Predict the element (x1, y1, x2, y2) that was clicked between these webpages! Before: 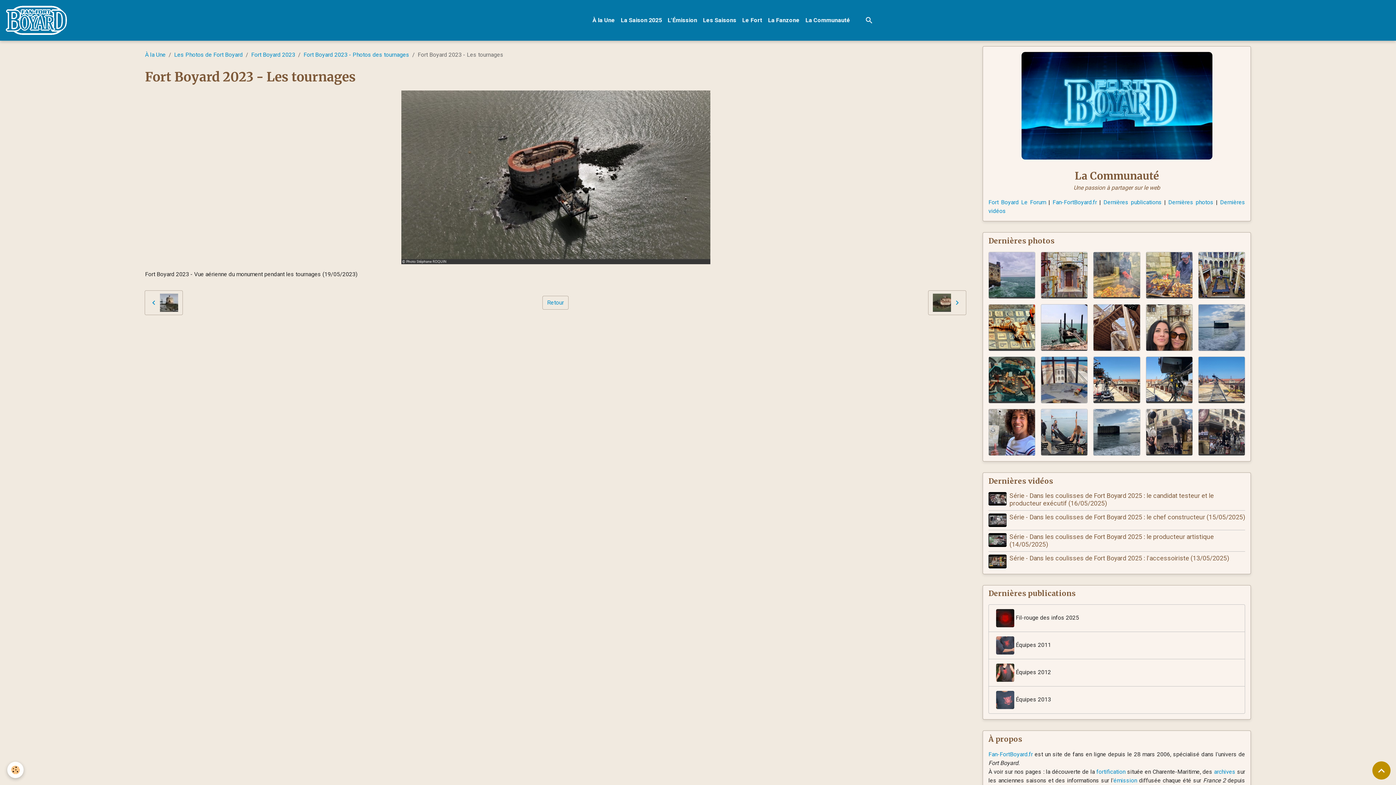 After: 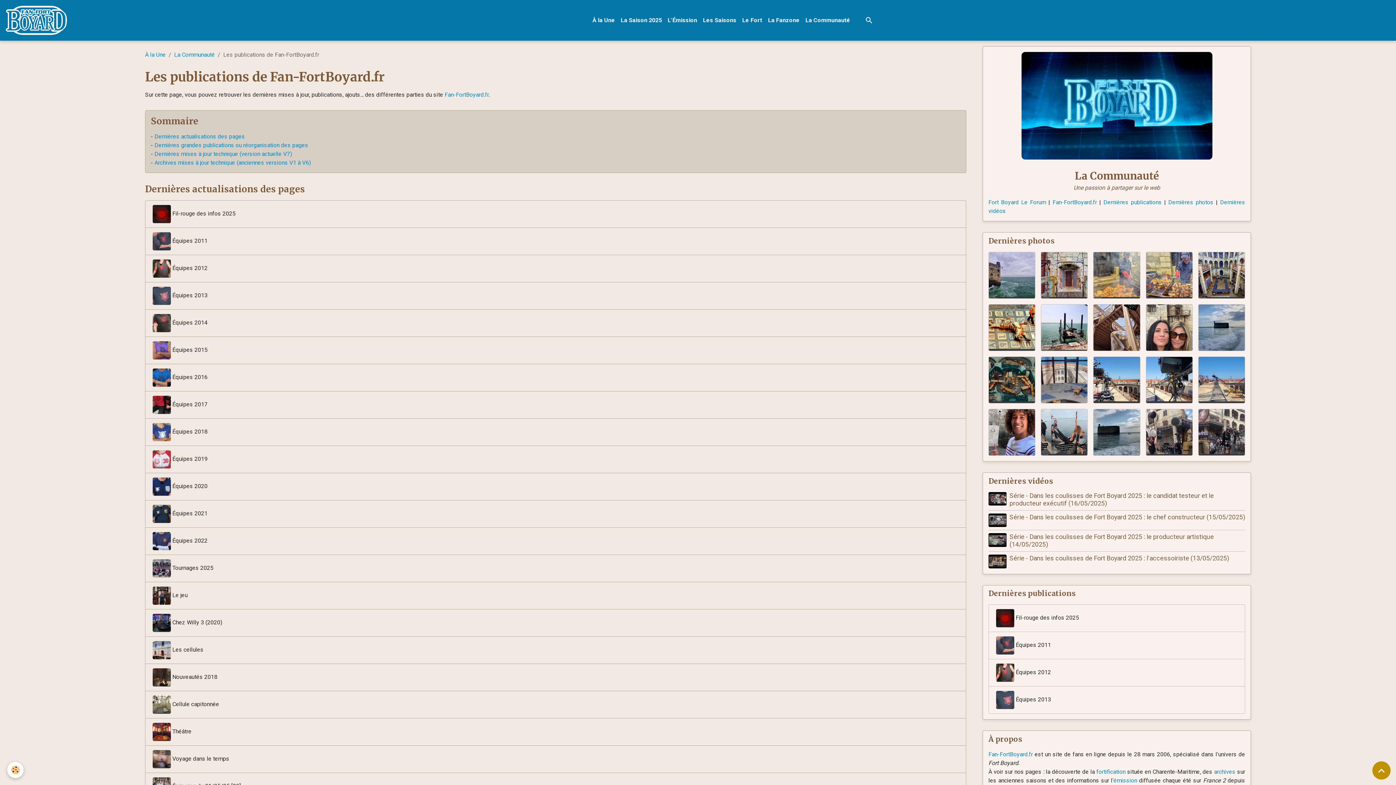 Action: bbox: (983, 585, 1250, 599) label: Dernières publications